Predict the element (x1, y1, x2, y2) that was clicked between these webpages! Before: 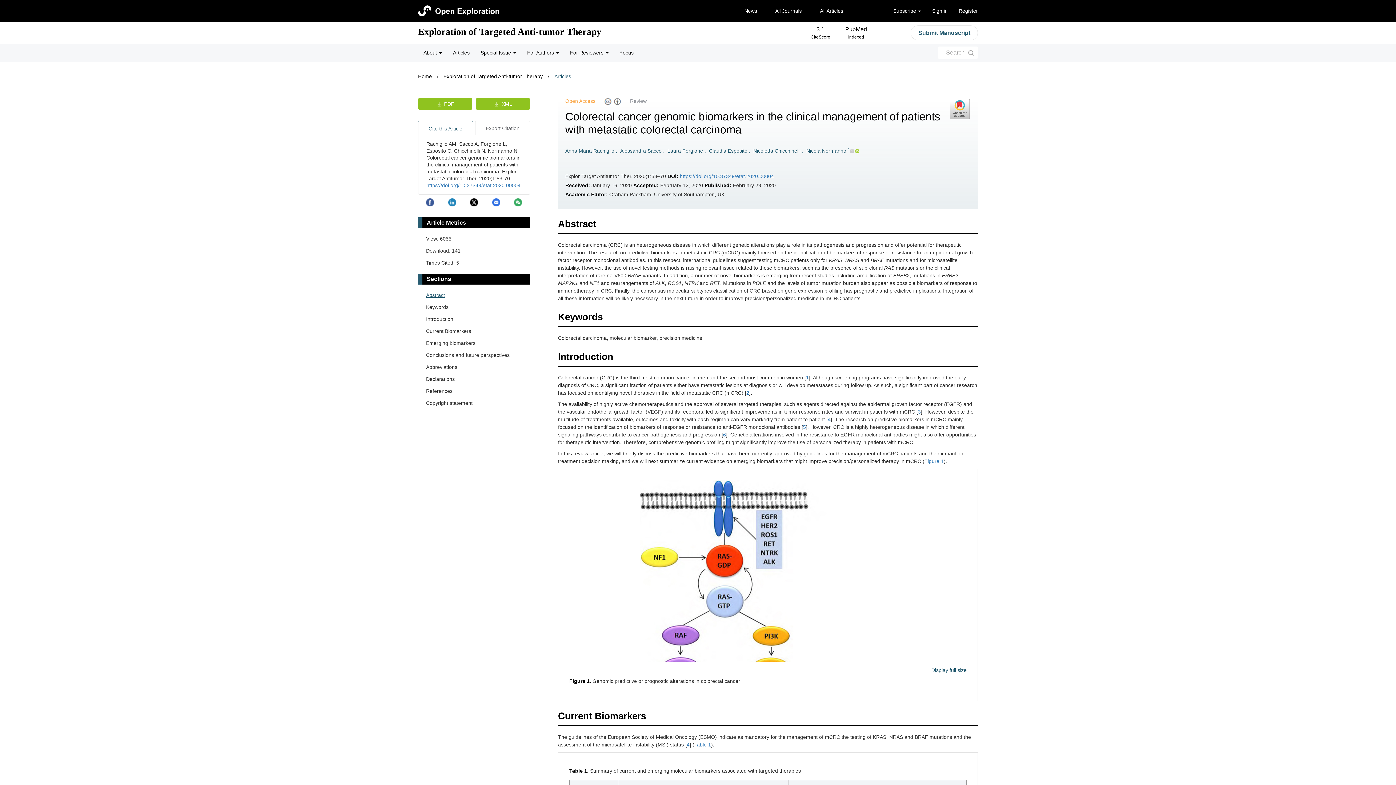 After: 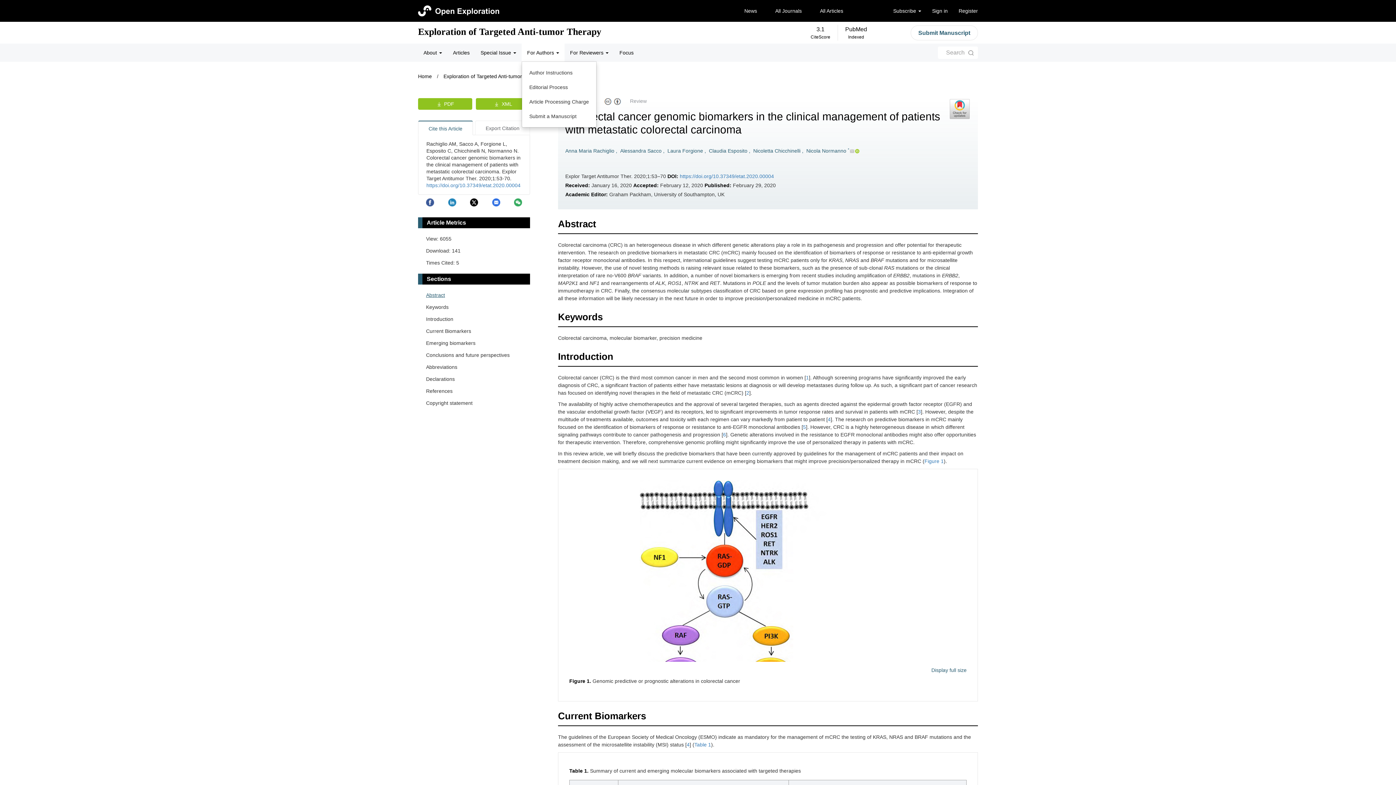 Action: bbox: (521, 43, 564, 61) label: For Authors 